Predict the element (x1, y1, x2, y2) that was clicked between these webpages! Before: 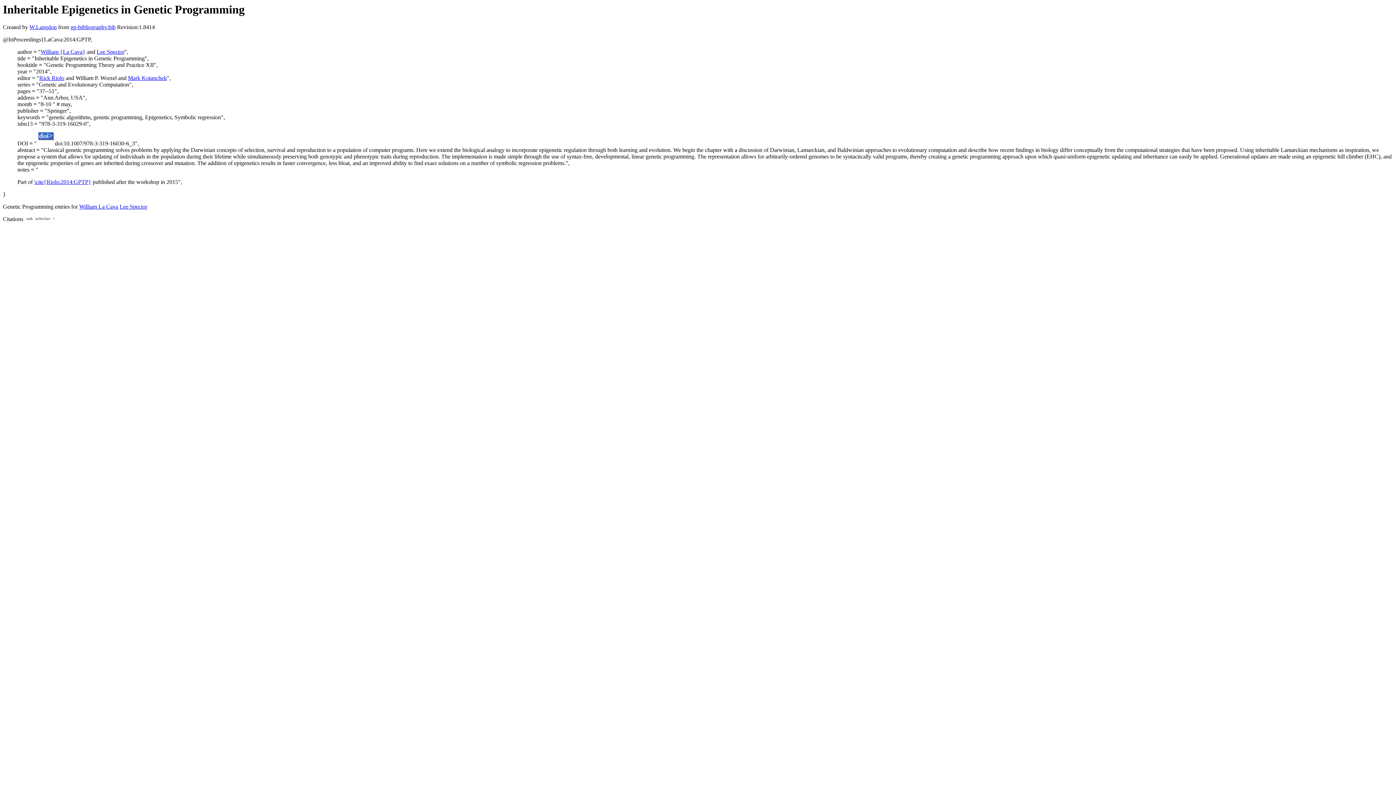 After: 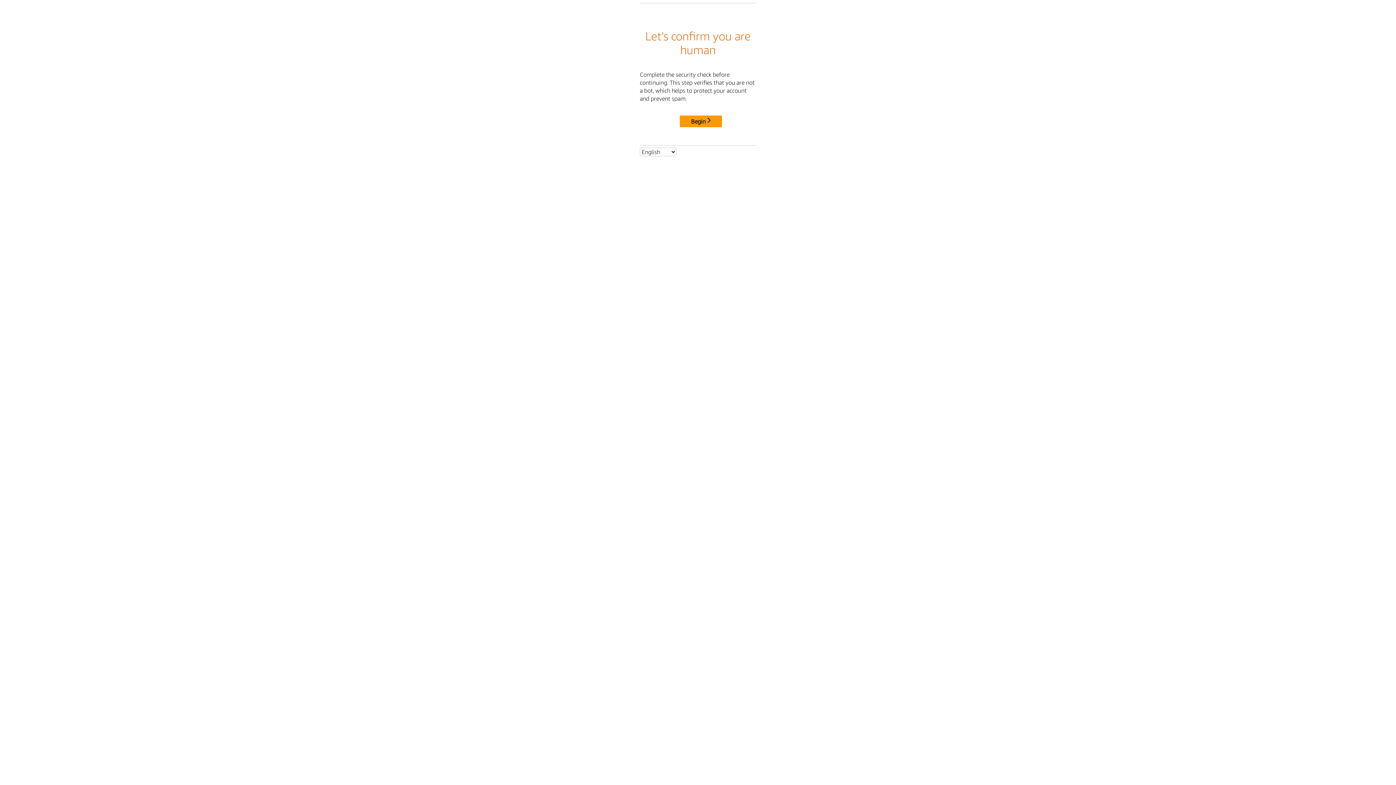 Action: bbox: (96, 48, 124, 55) label: Lee Spector